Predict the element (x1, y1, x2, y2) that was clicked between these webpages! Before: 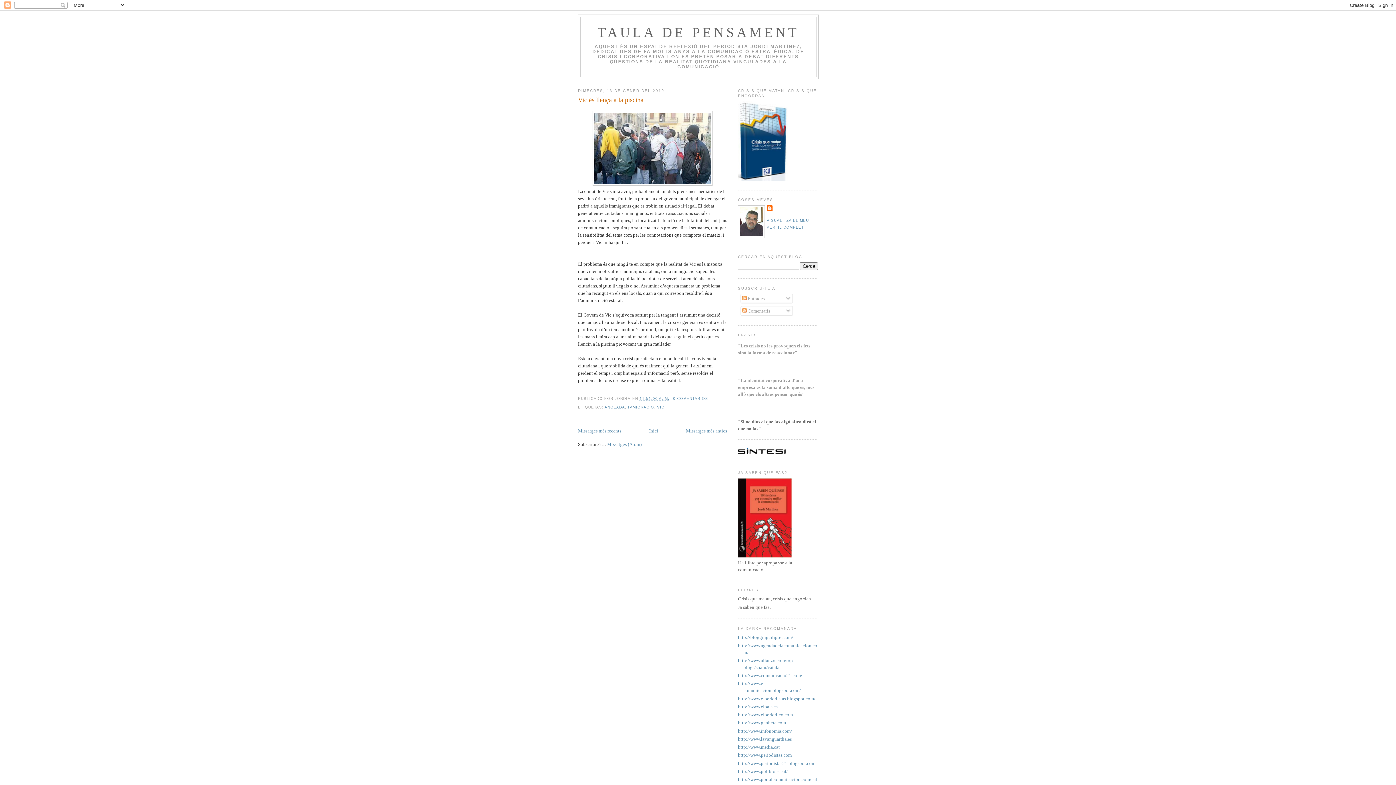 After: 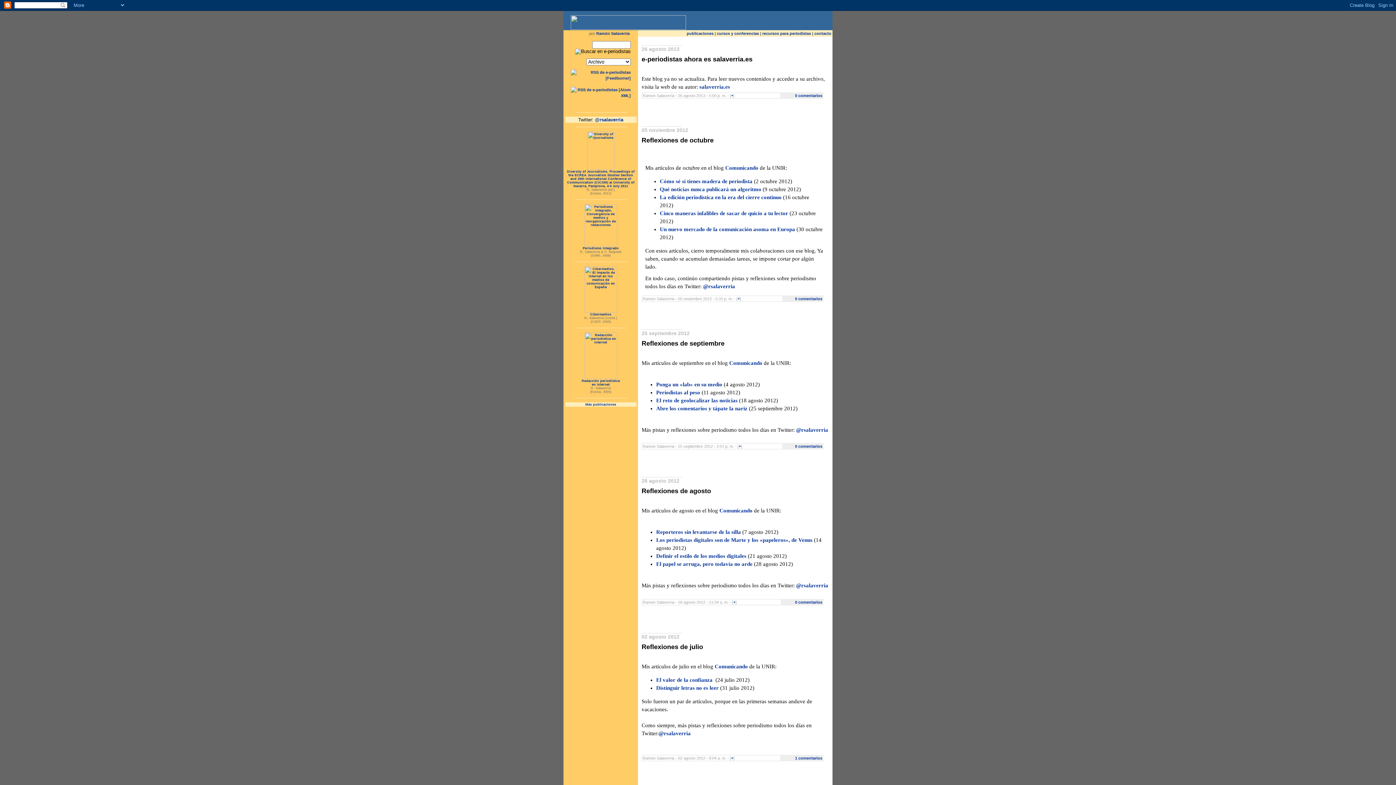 Action: label: http://www.e-periodistas.blogspot.com/ bbox: (738, 696, 815, 701)